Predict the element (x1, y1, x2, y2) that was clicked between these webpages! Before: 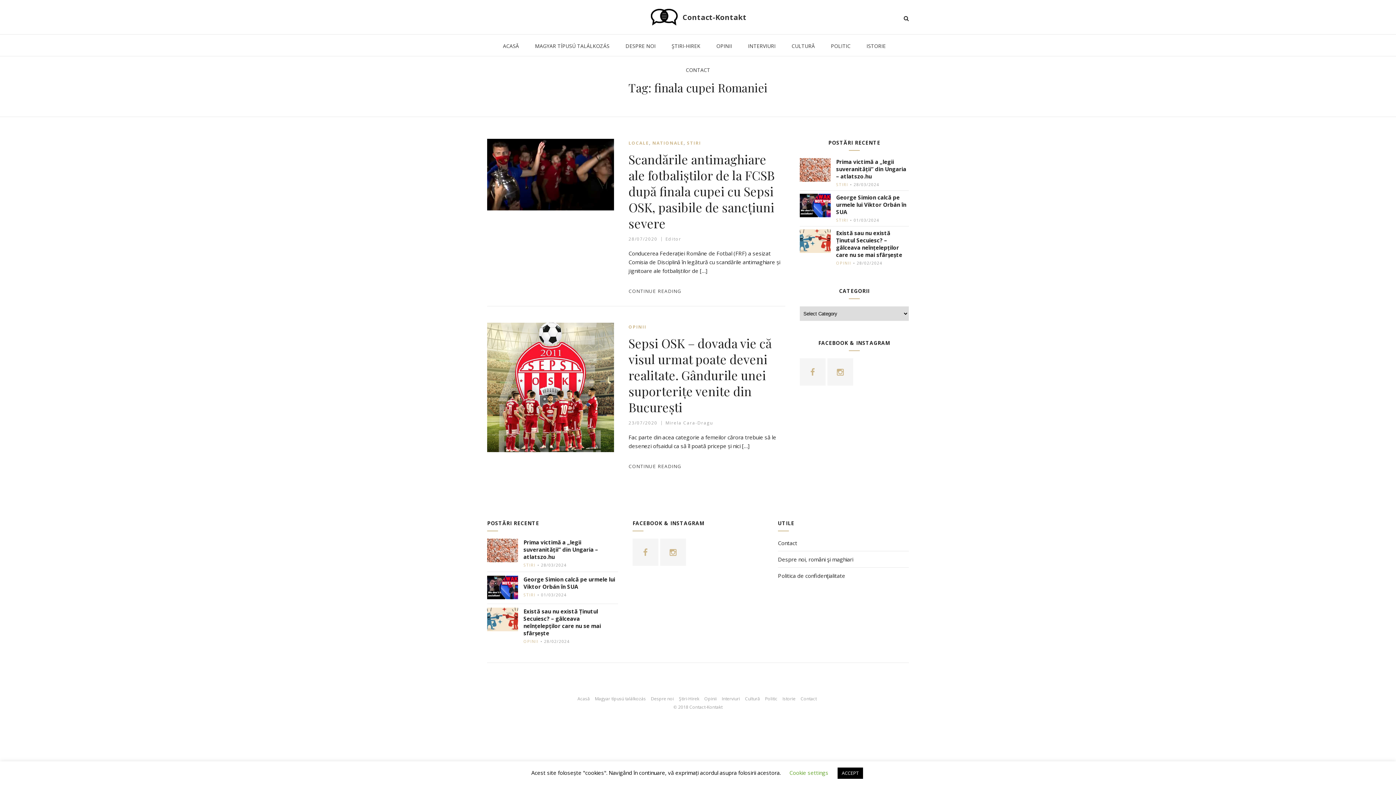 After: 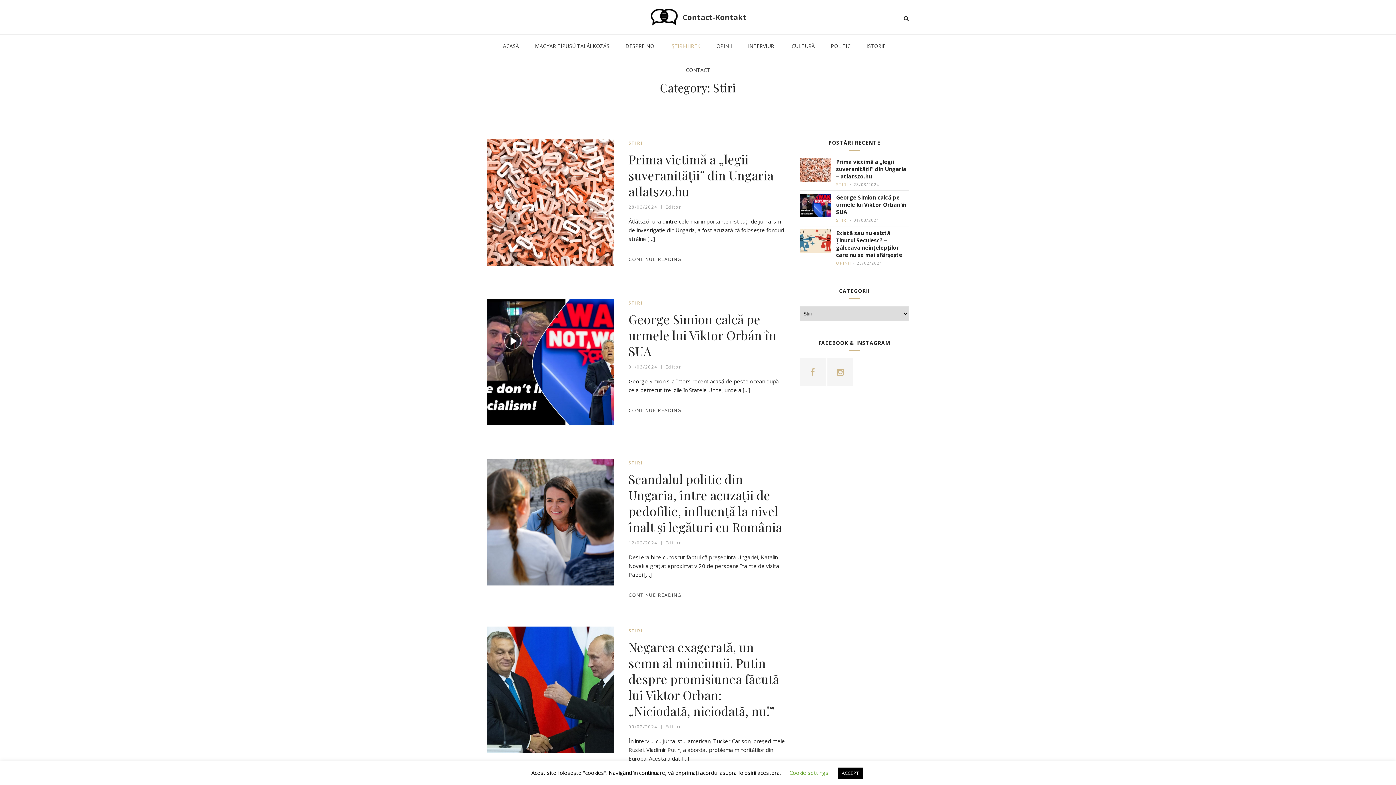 Action: label: STIRI bbox: (836, 217, 853, 222)